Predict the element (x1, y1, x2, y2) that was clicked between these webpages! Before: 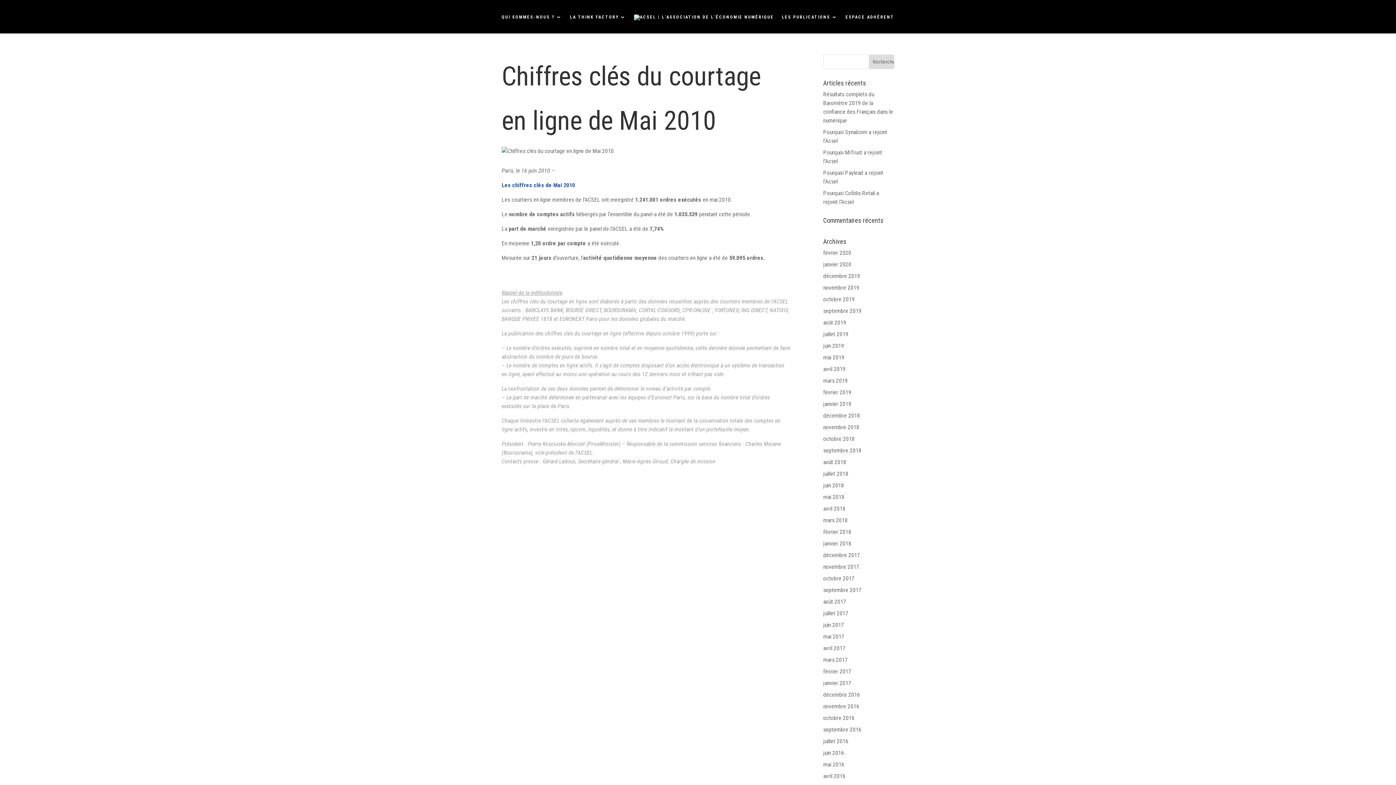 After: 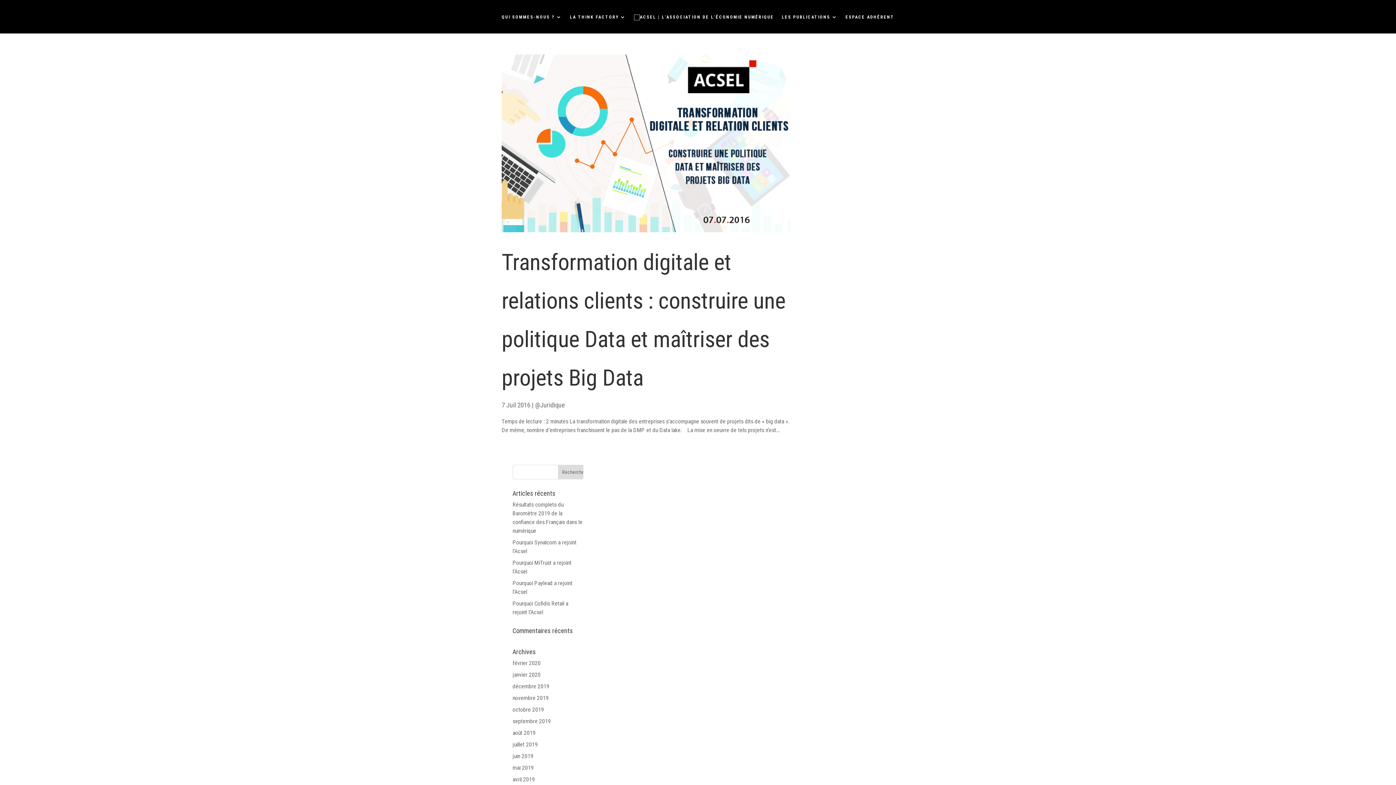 Action: label: juillet 2016 bbox: (823, 738, 848, 745)